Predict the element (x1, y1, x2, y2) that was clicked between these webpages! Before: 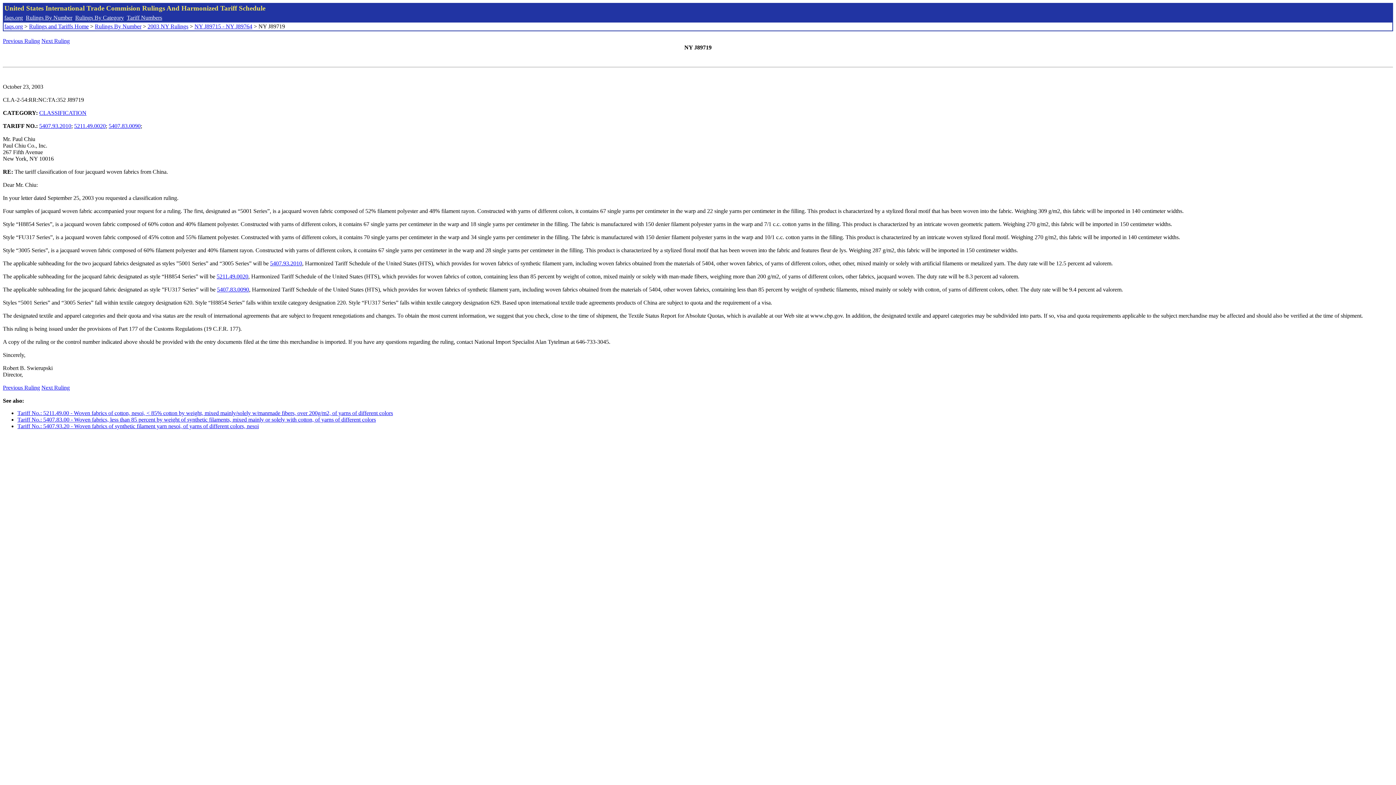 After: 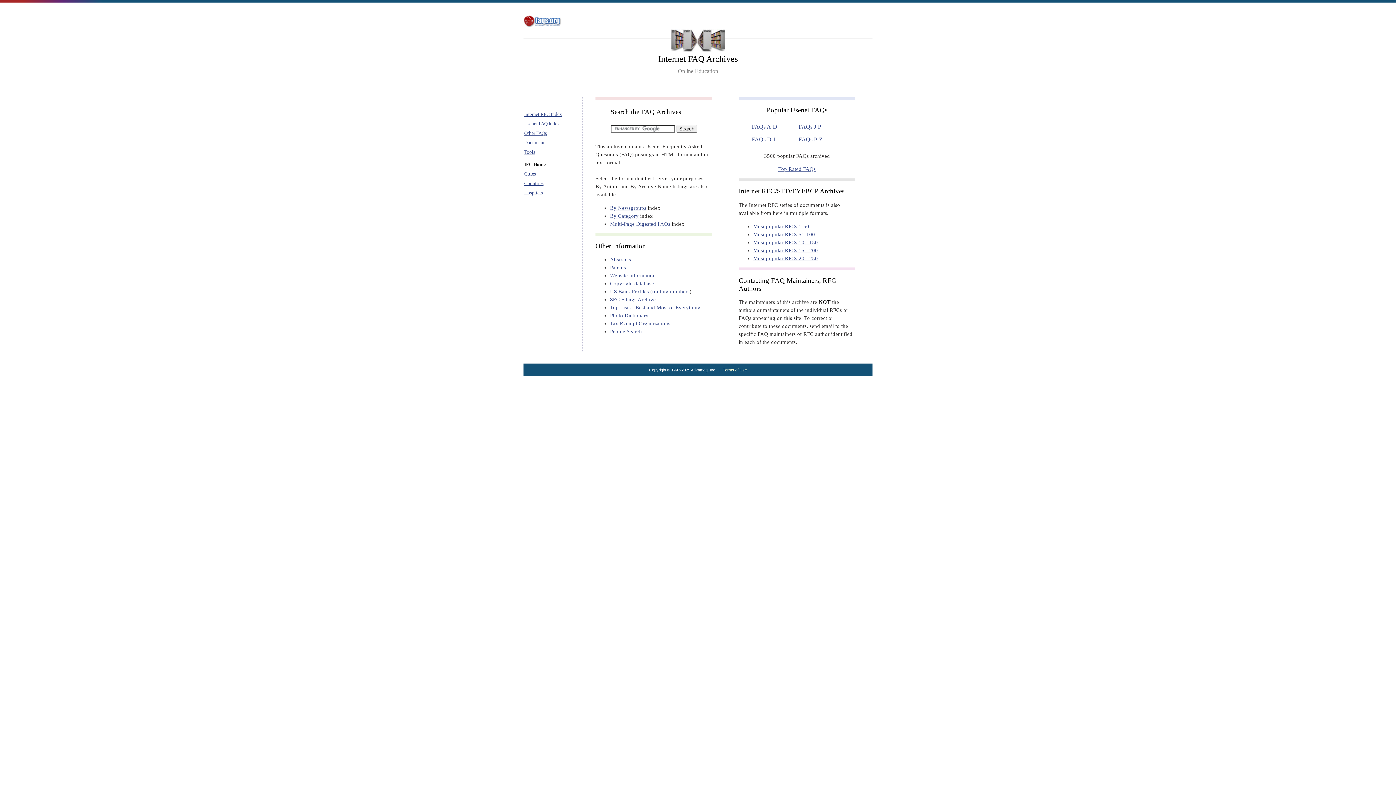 Action: label: faqs.org bbox: (4, 23, 22, 29)